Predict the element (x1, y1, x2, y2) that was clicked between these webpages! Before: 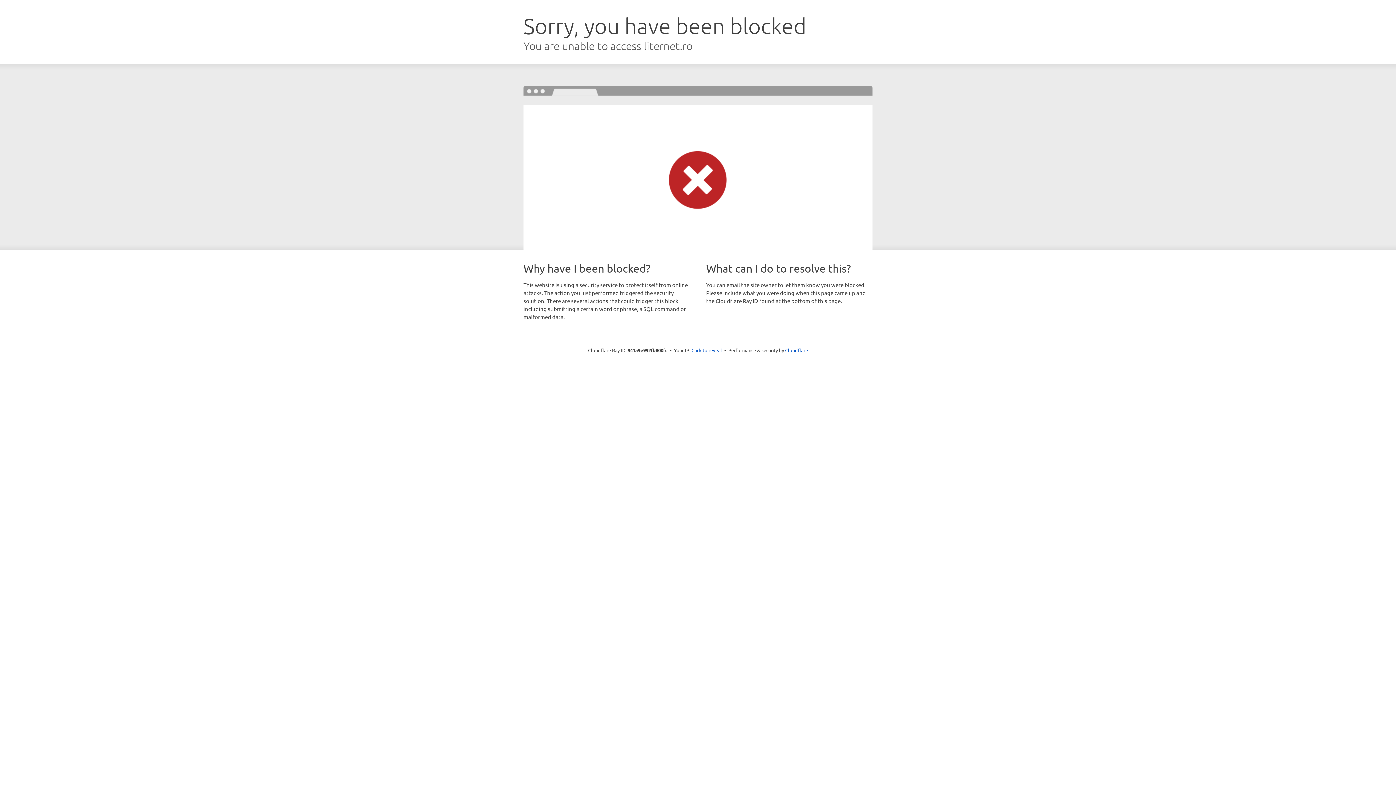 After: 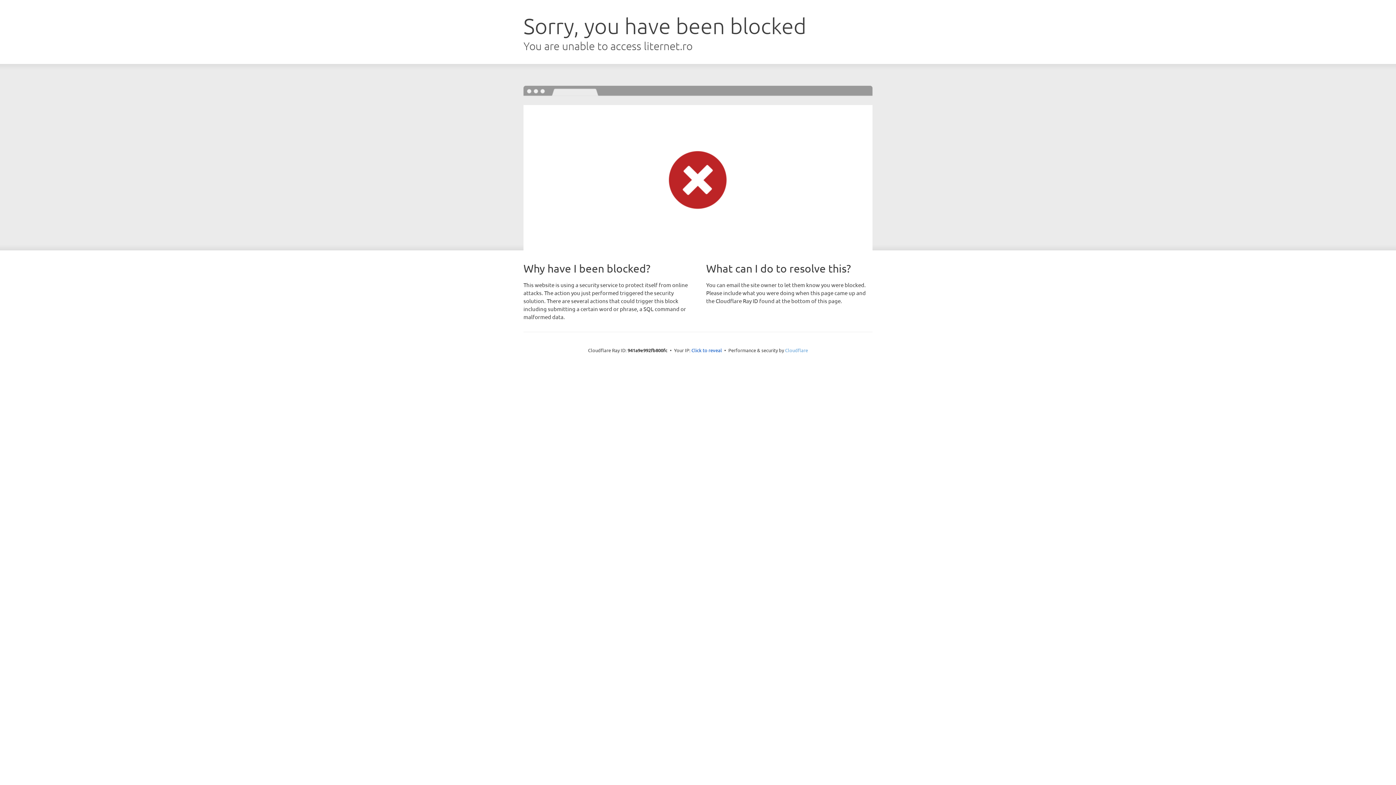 Action: bbox: (785, 347, 808, 353) label: Cloudflare